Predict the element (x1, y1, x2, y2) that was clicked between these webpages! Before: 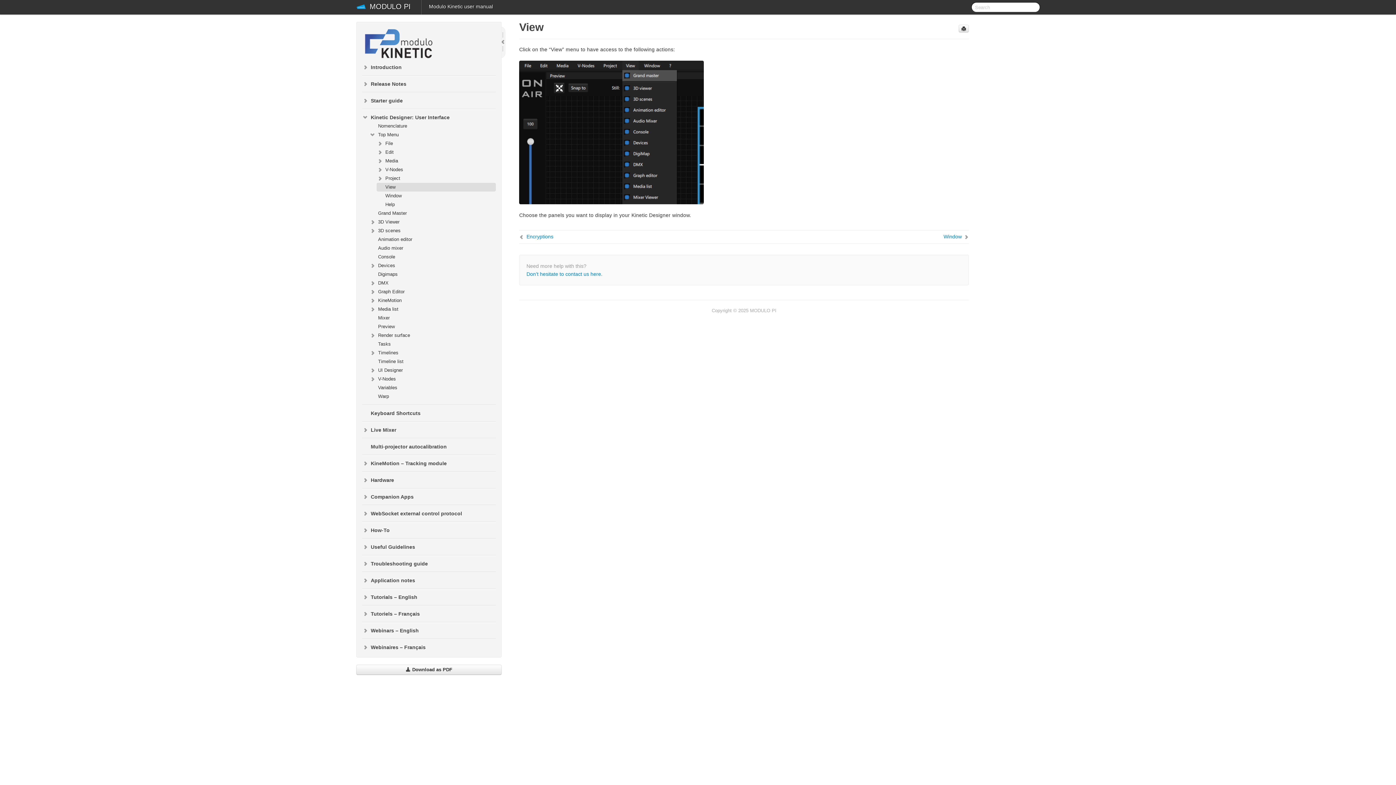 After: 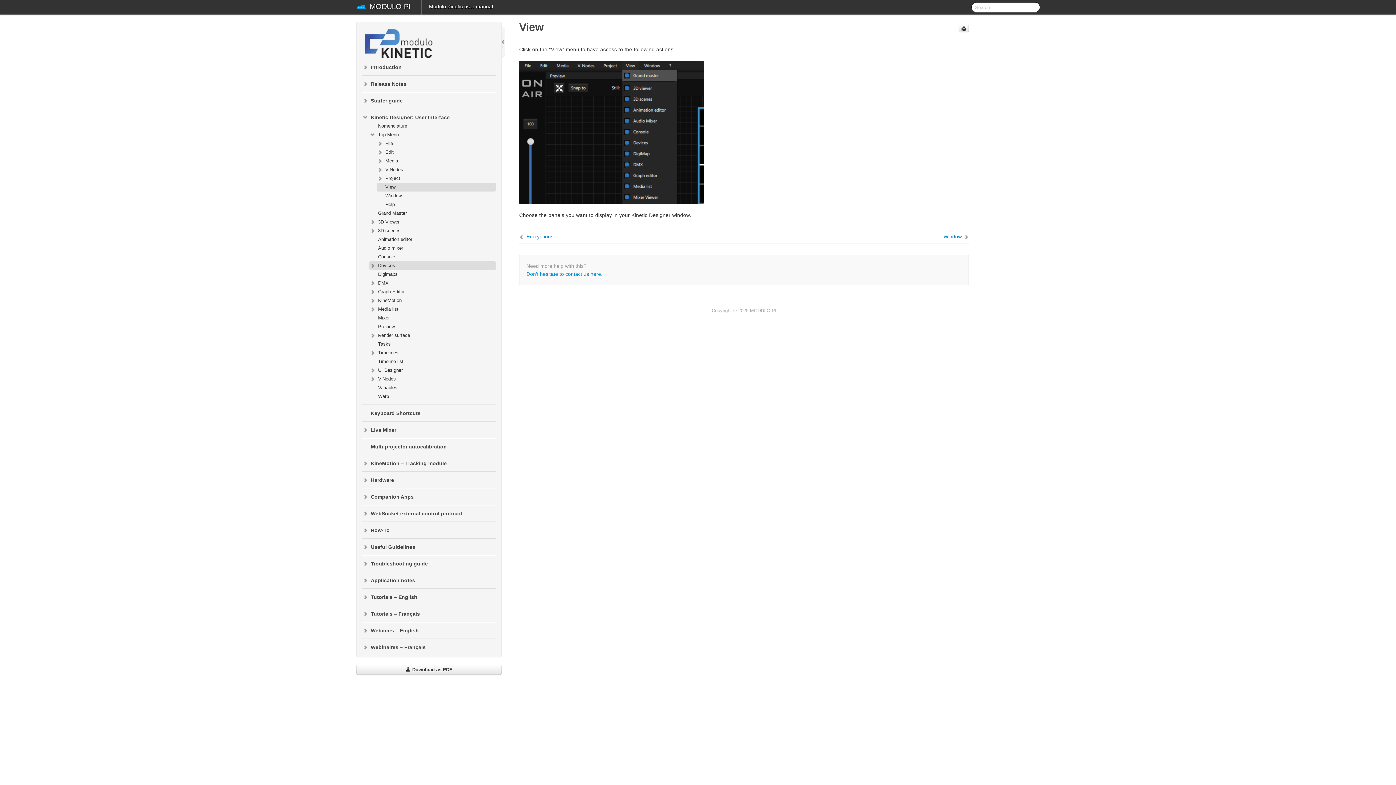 Action: label: Devices bbox: (369, 261, 496, 270)